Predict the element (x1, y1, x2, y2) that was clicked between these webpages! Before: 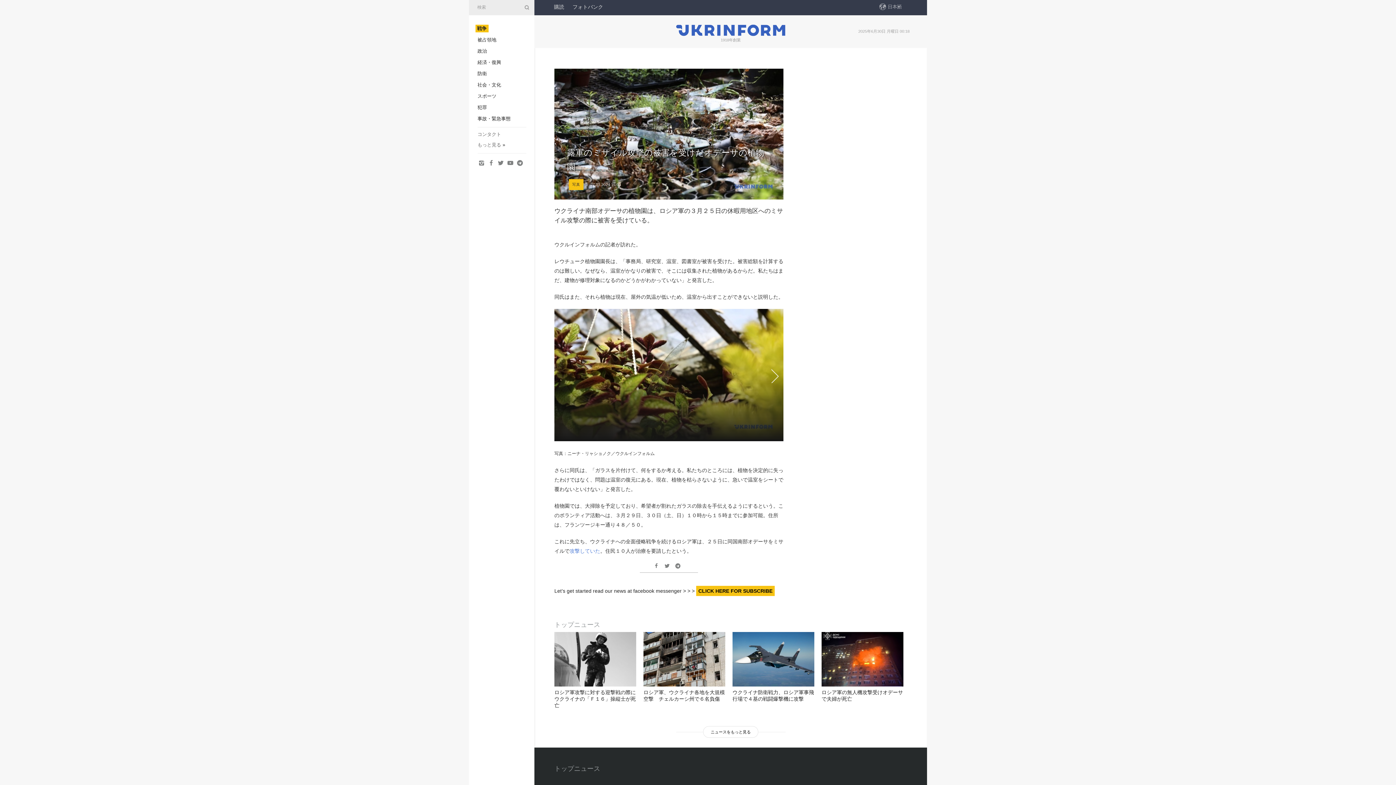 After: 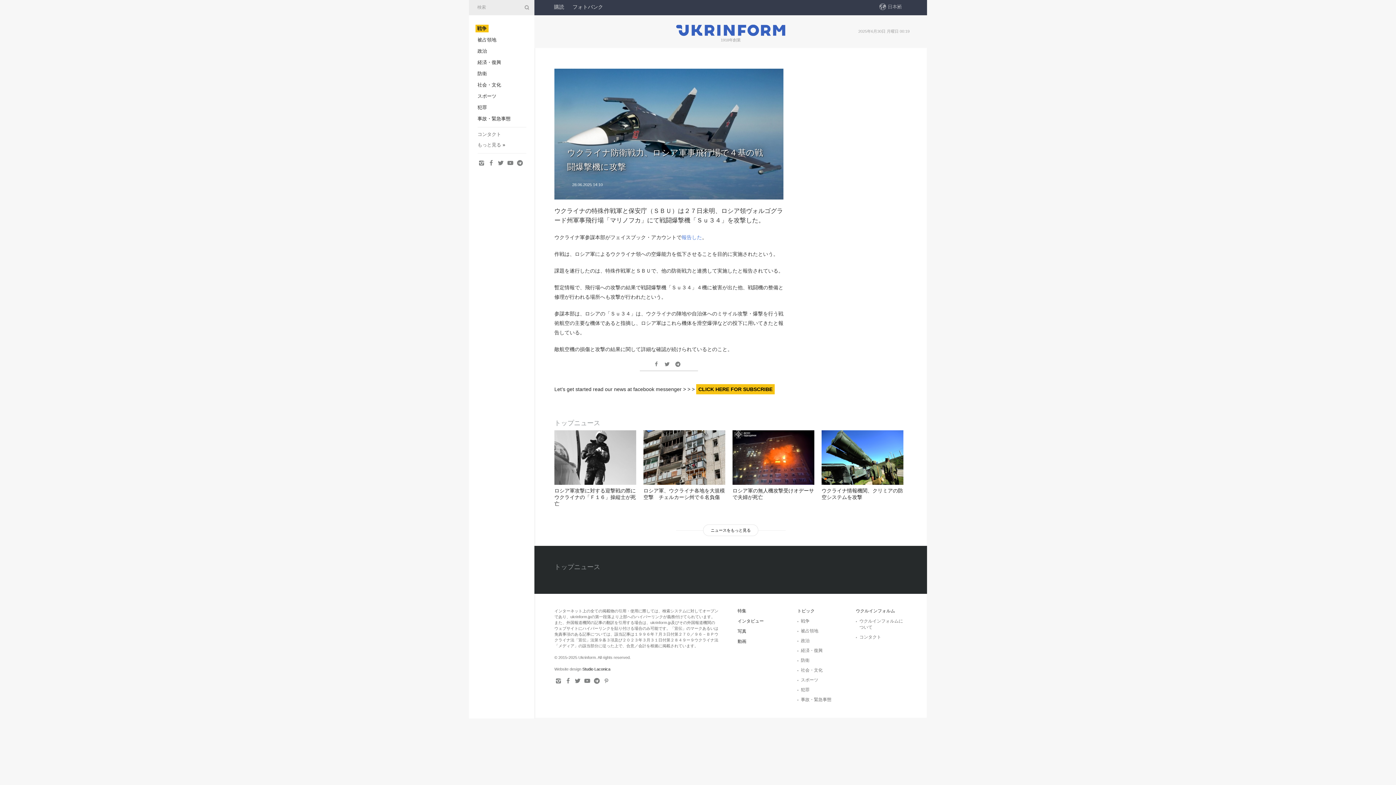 Action: label: ウクライナ防衛戦力、ロシア軍事飛行場で４基の戦闘爆撃機に攻撃 bbox: (732, 632, 814, 702)